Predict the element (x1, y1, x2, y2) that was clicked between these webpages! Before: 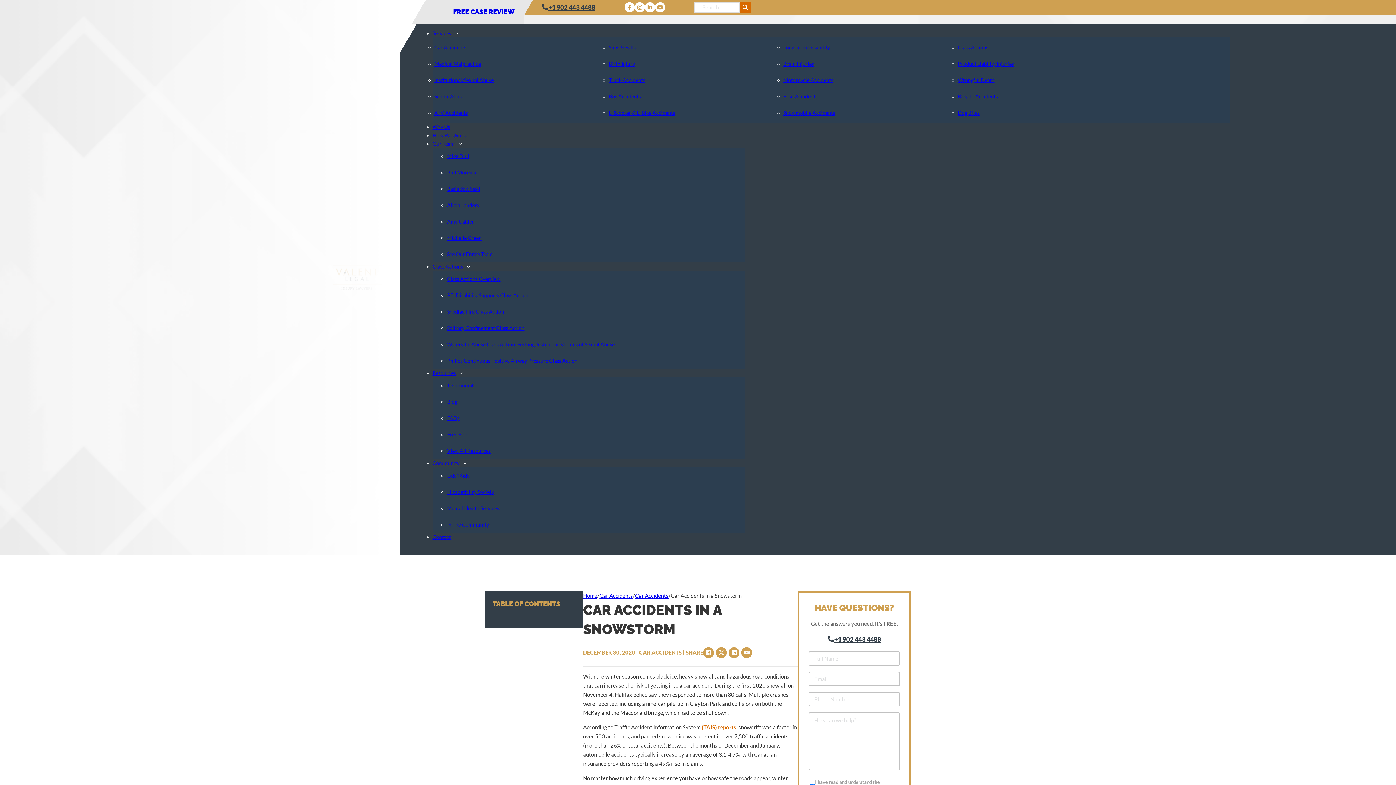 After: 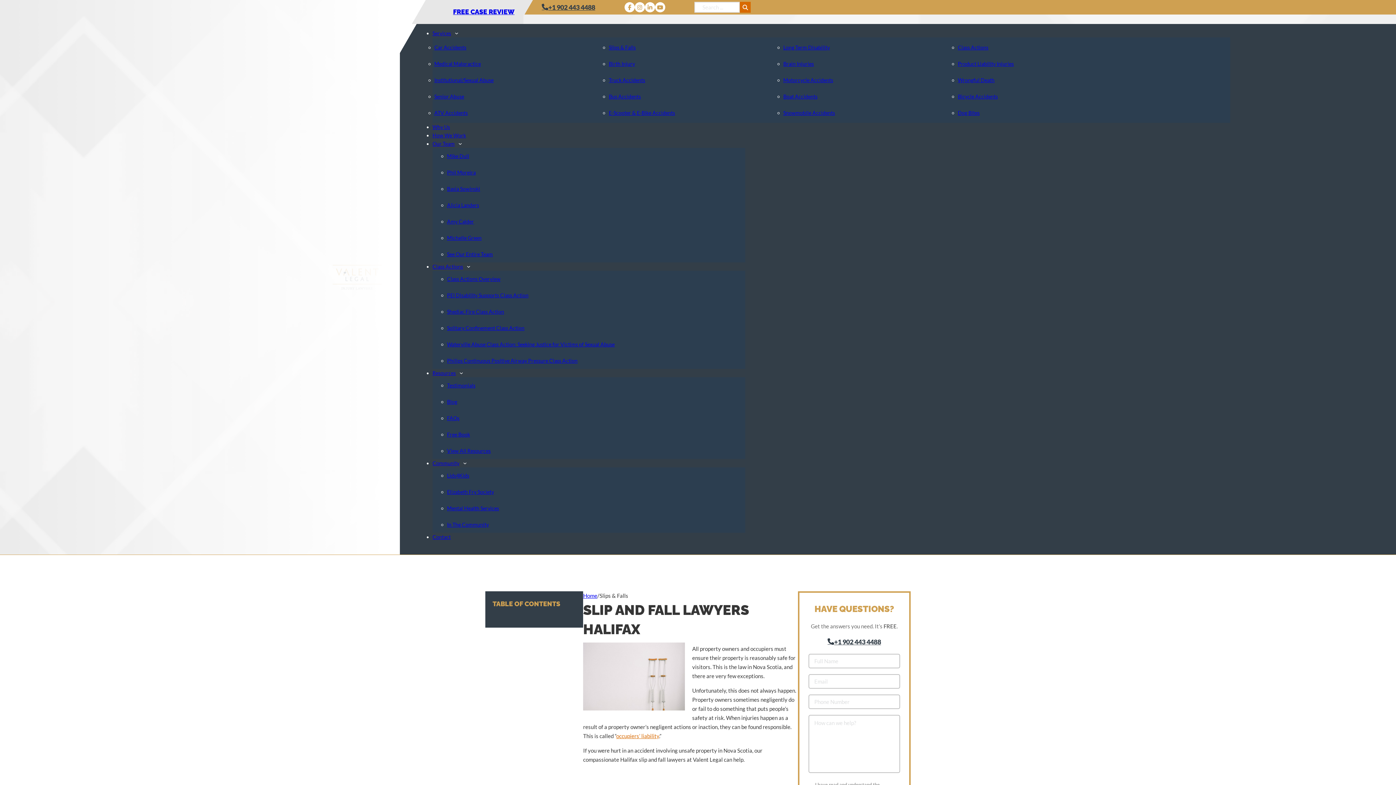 Action: bbox: (609, 44, 635, 50) label: Slips & Falls